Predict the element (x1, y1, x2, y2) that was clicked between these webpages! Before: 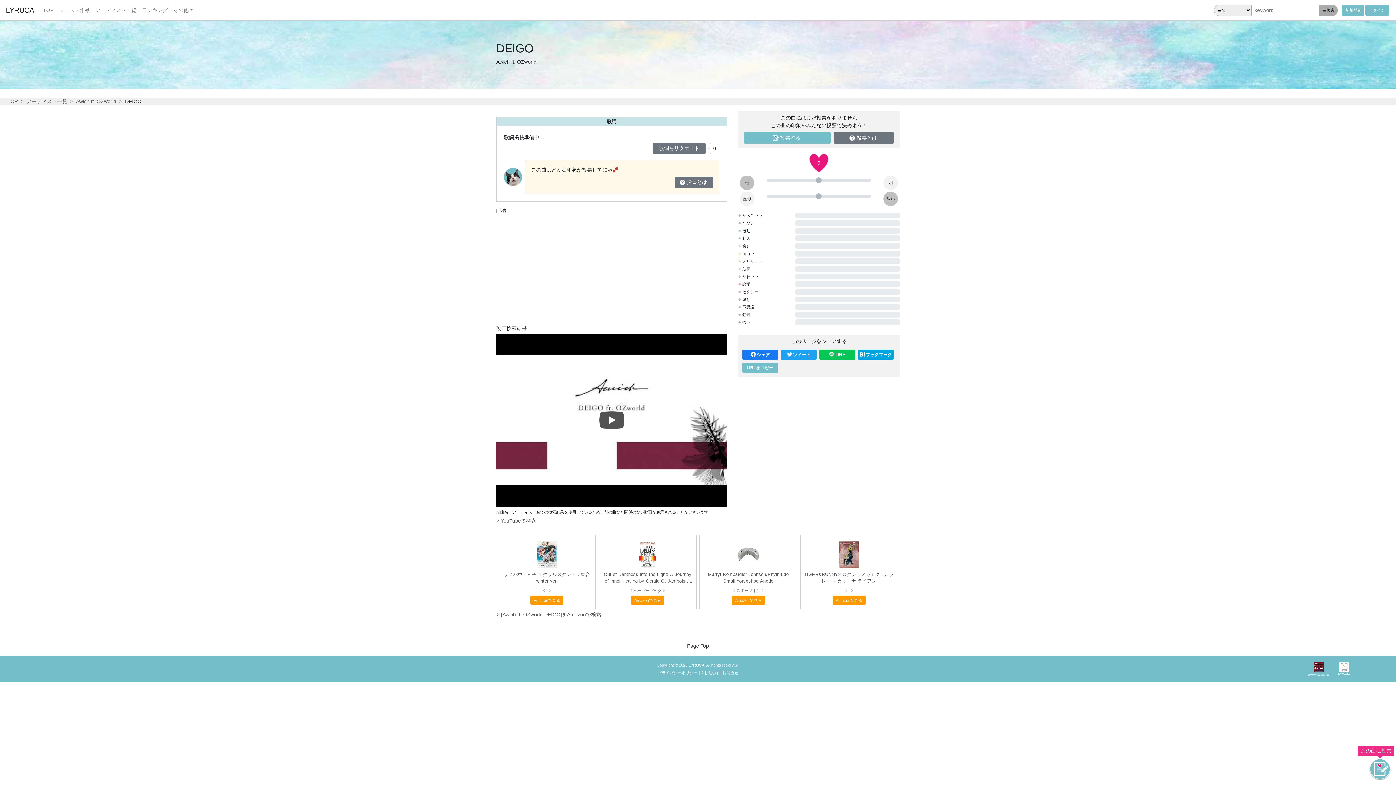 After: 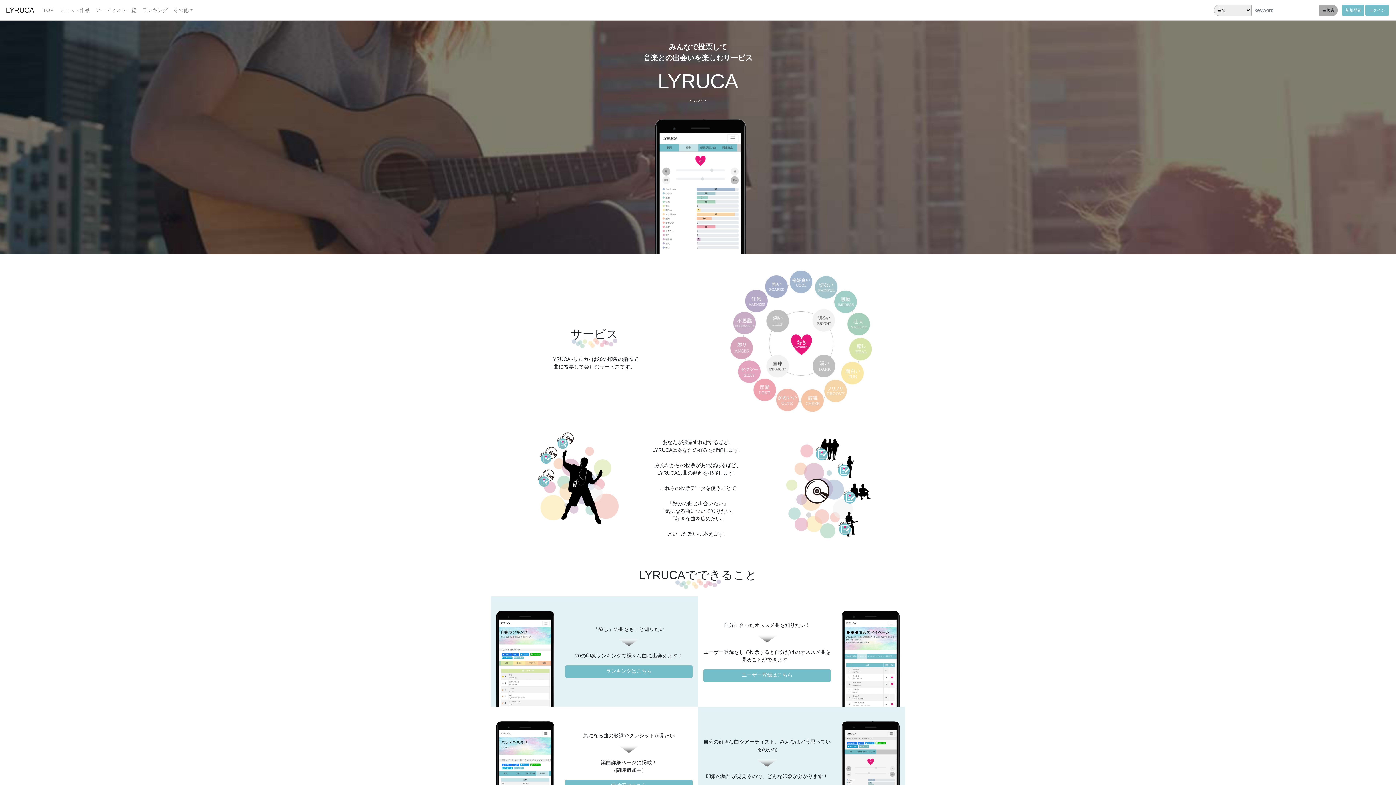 Action: bbox: (40, 3, 56, 16) label: TOP